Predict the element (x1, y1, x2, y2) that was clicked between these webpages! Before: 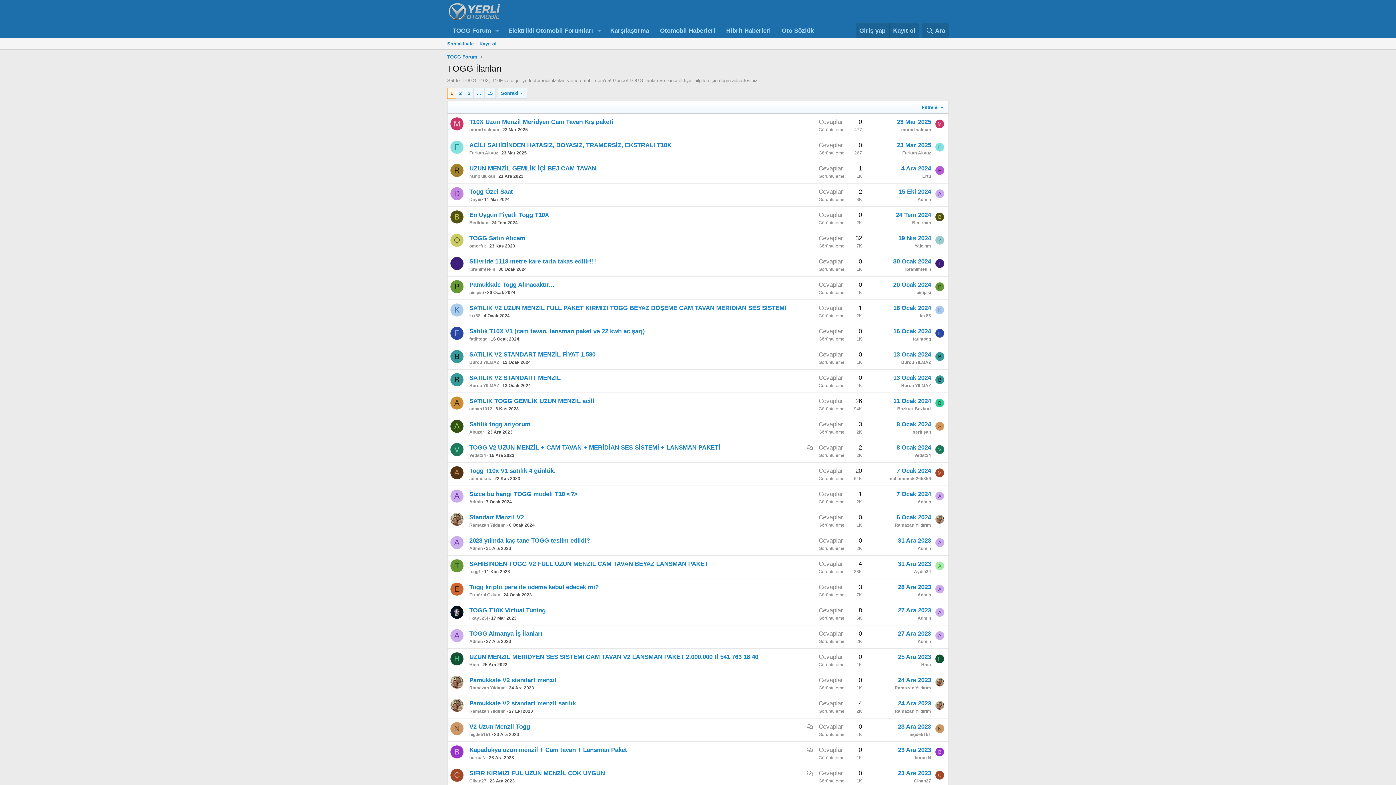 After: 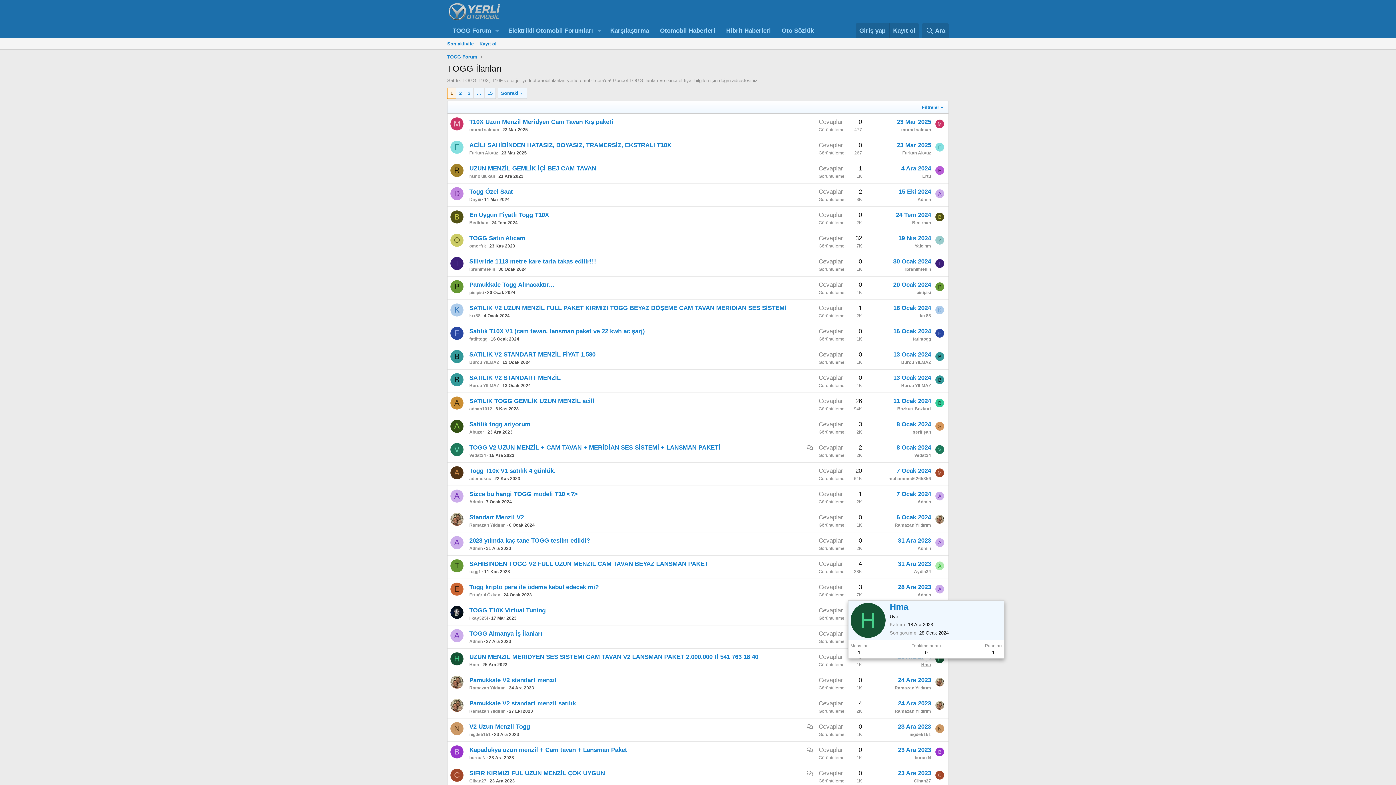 Action: bbox: (921, 662, 931, 667) label: Hma